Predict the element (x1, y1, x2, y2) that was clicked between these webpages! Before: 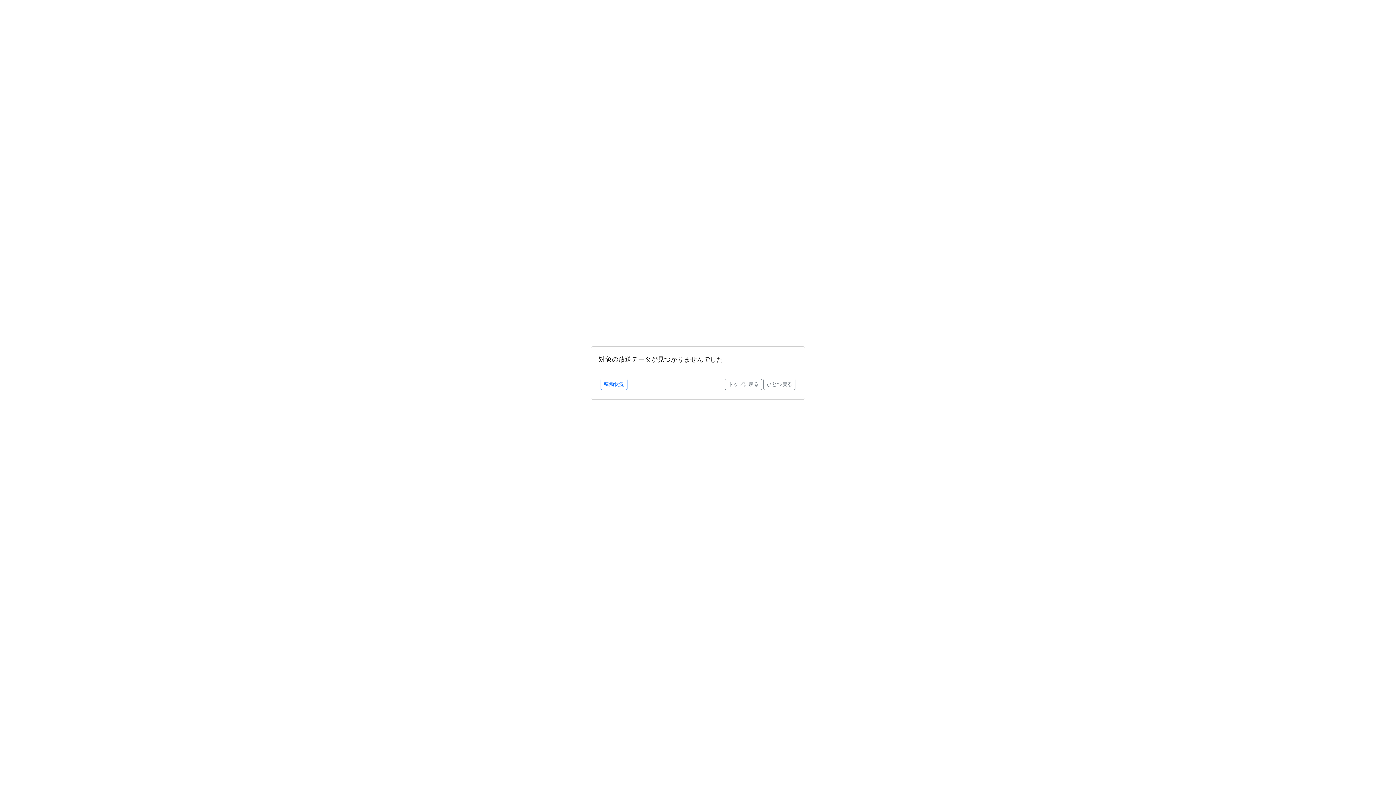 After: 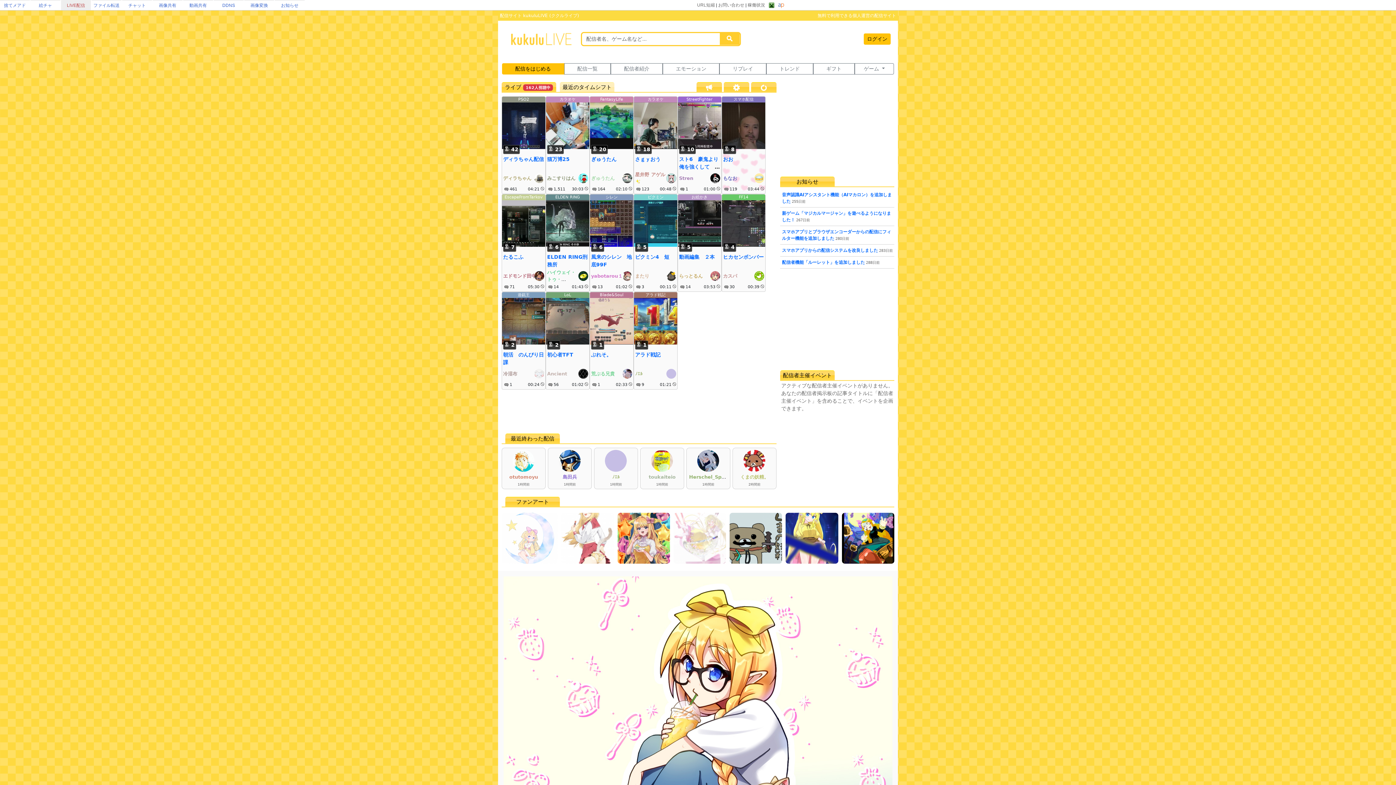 Action: label: トップに戻る bbox: (725, 378, 762, 390)